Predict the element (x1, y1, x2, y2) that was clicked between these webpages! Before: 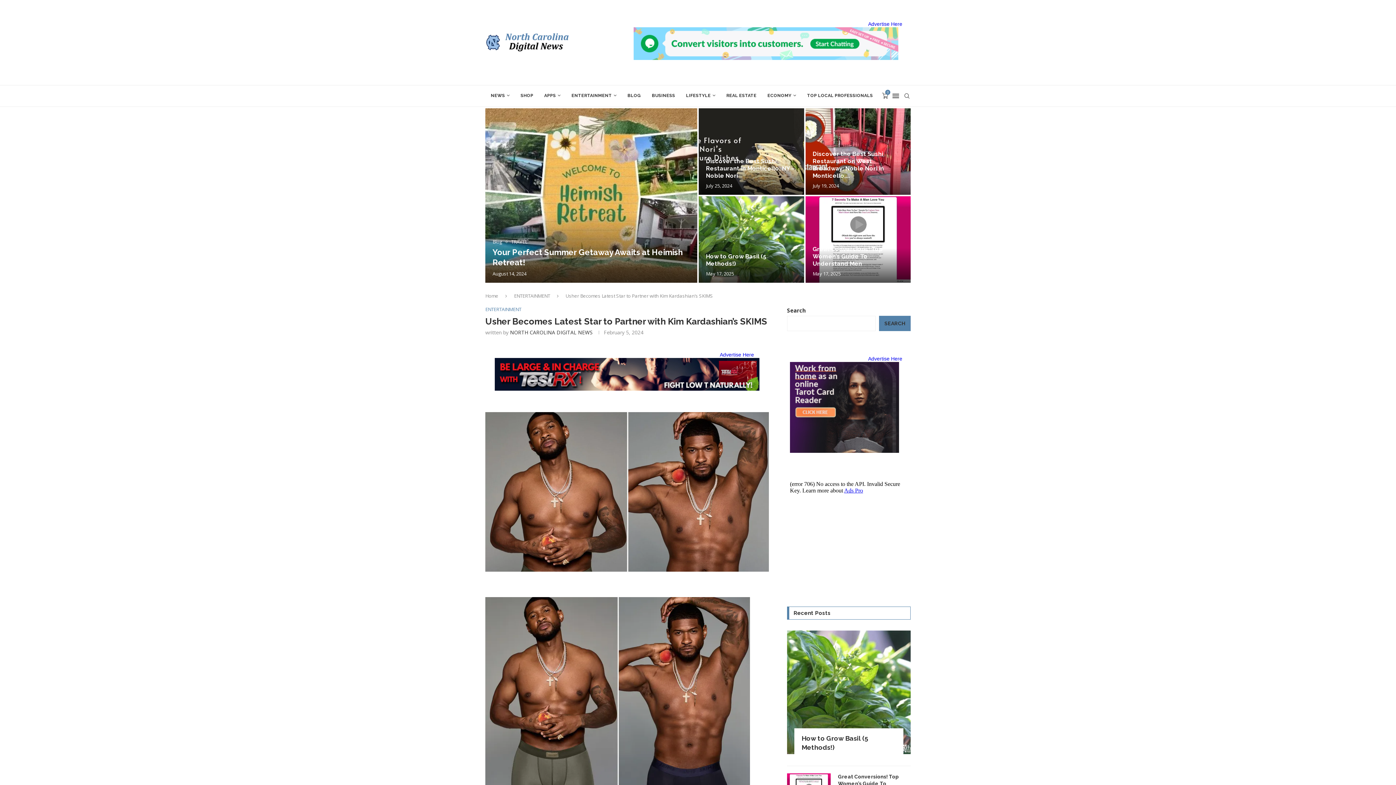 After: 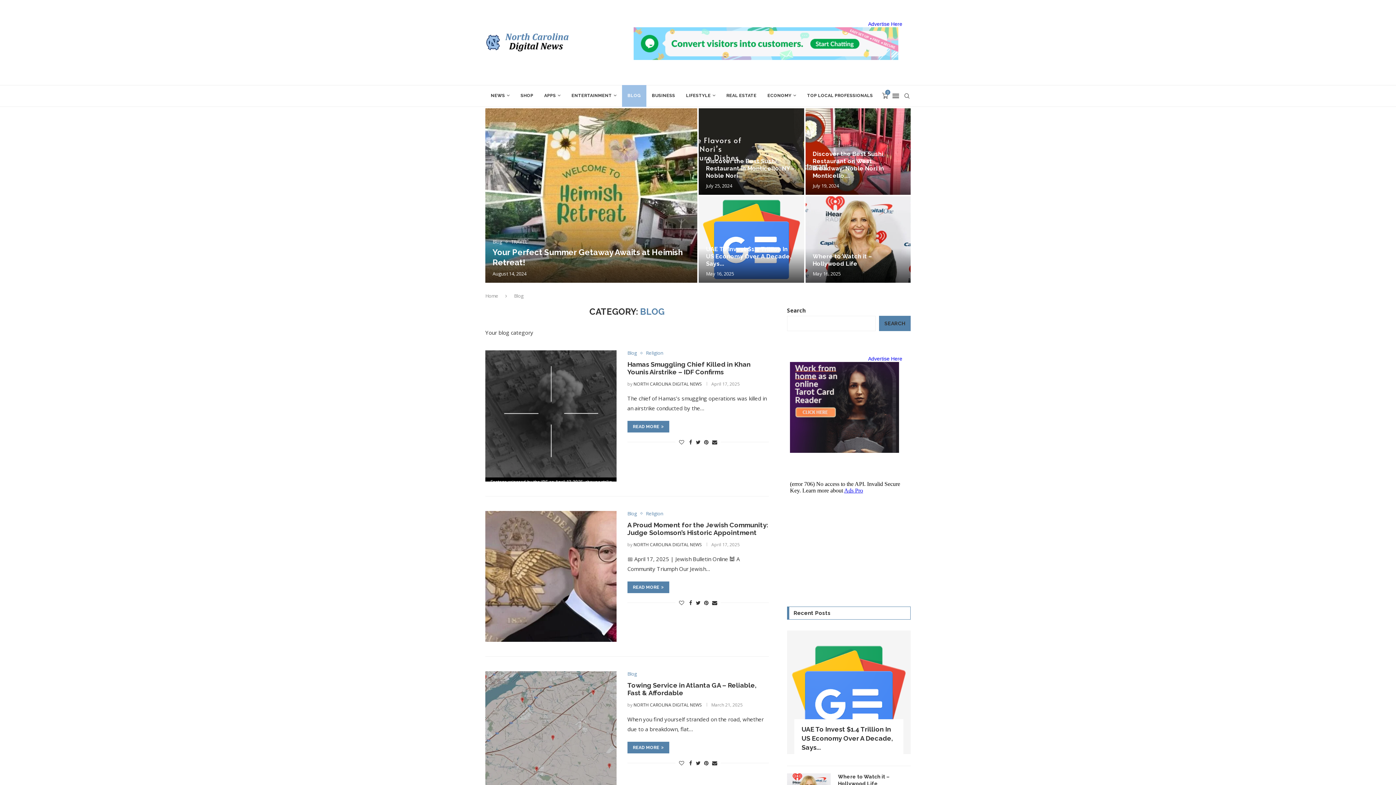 Action: bbox: (492, 239, 505, 244) label: Blog